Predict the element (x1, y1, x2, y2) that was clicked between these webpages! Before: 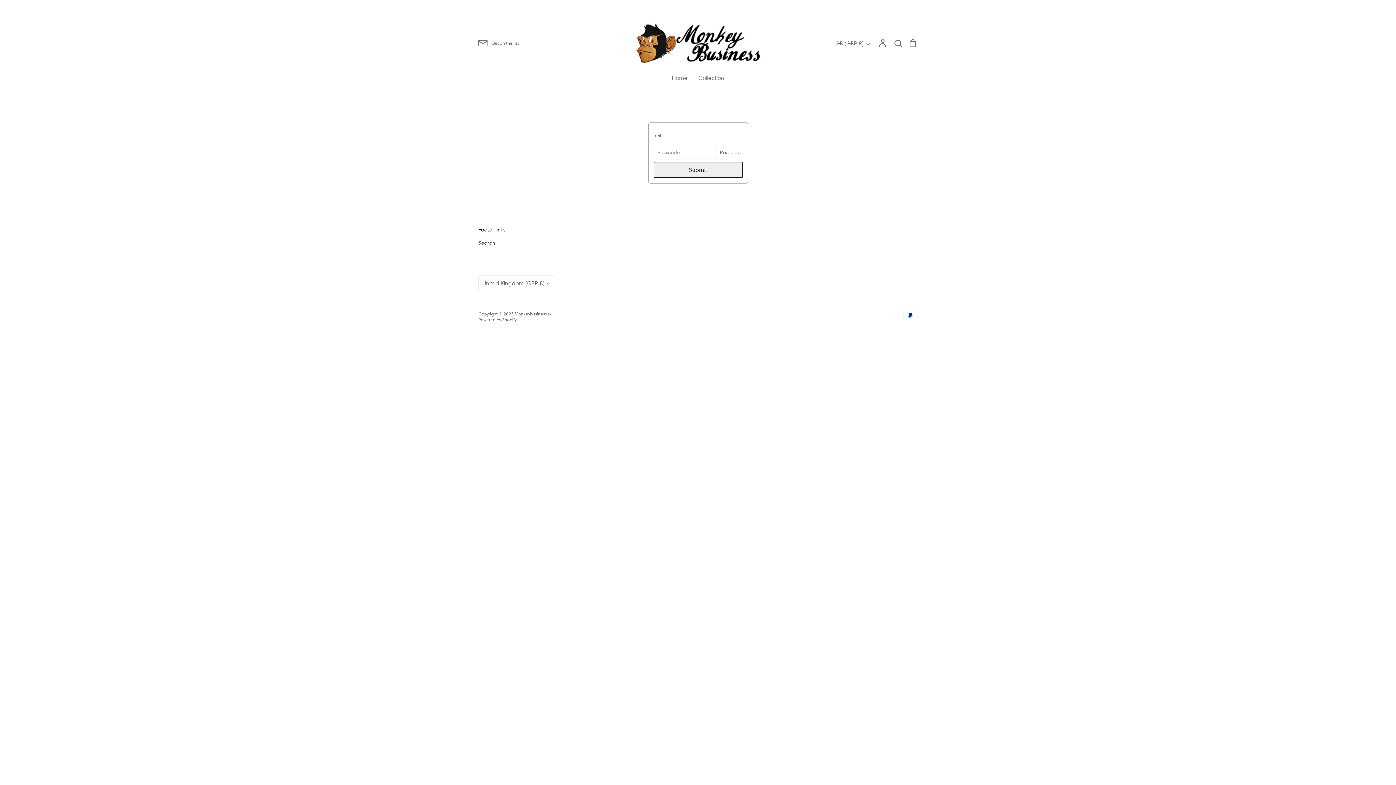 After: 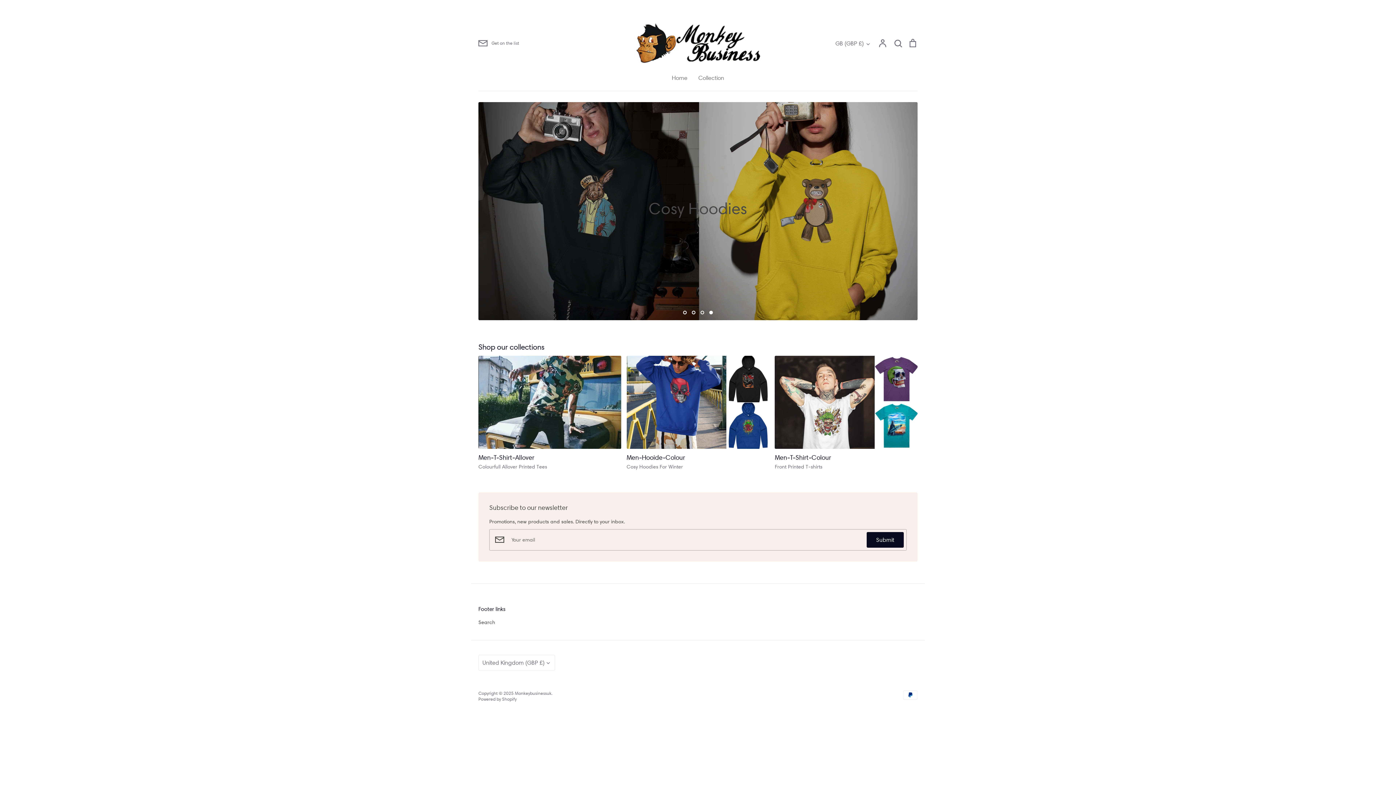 Action: label: Home bbox: (672, 74, 687, 81)